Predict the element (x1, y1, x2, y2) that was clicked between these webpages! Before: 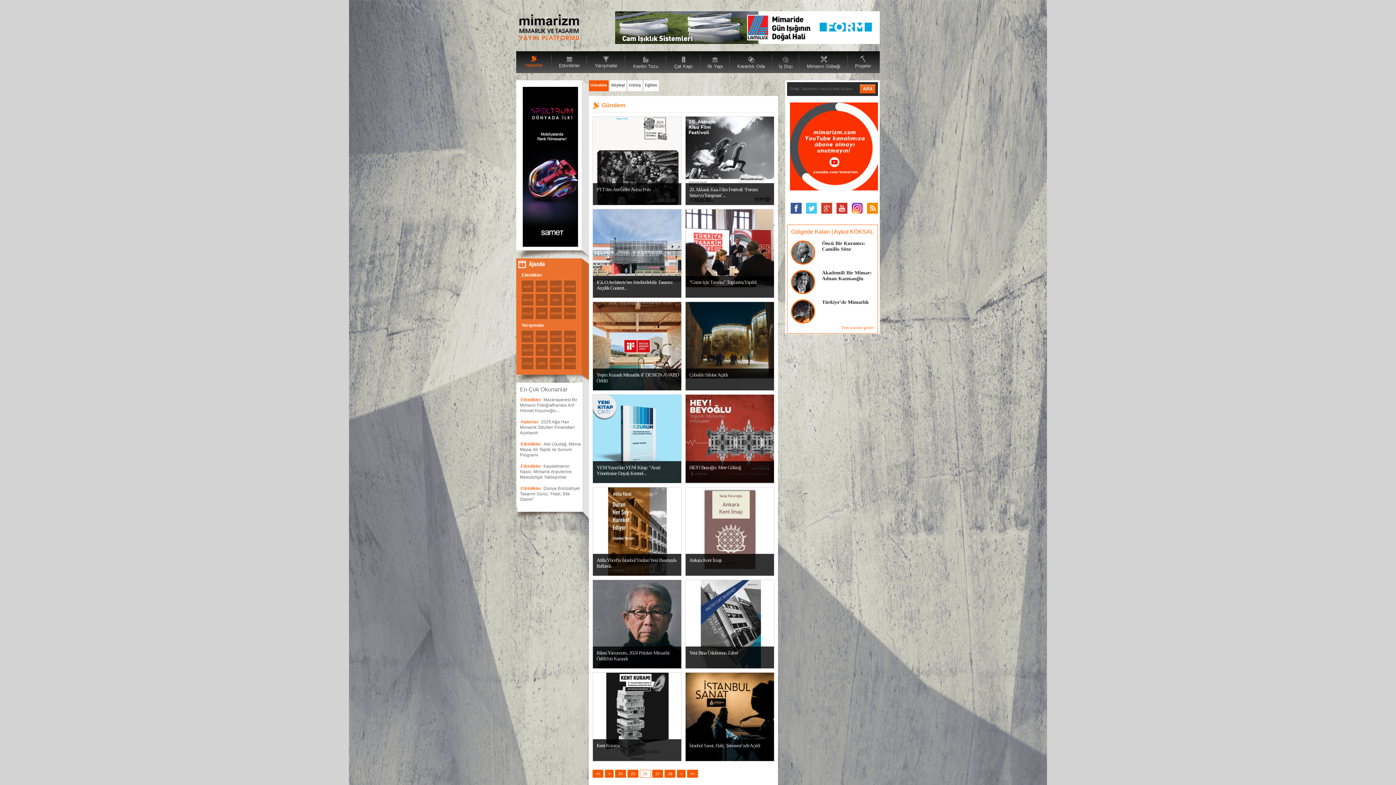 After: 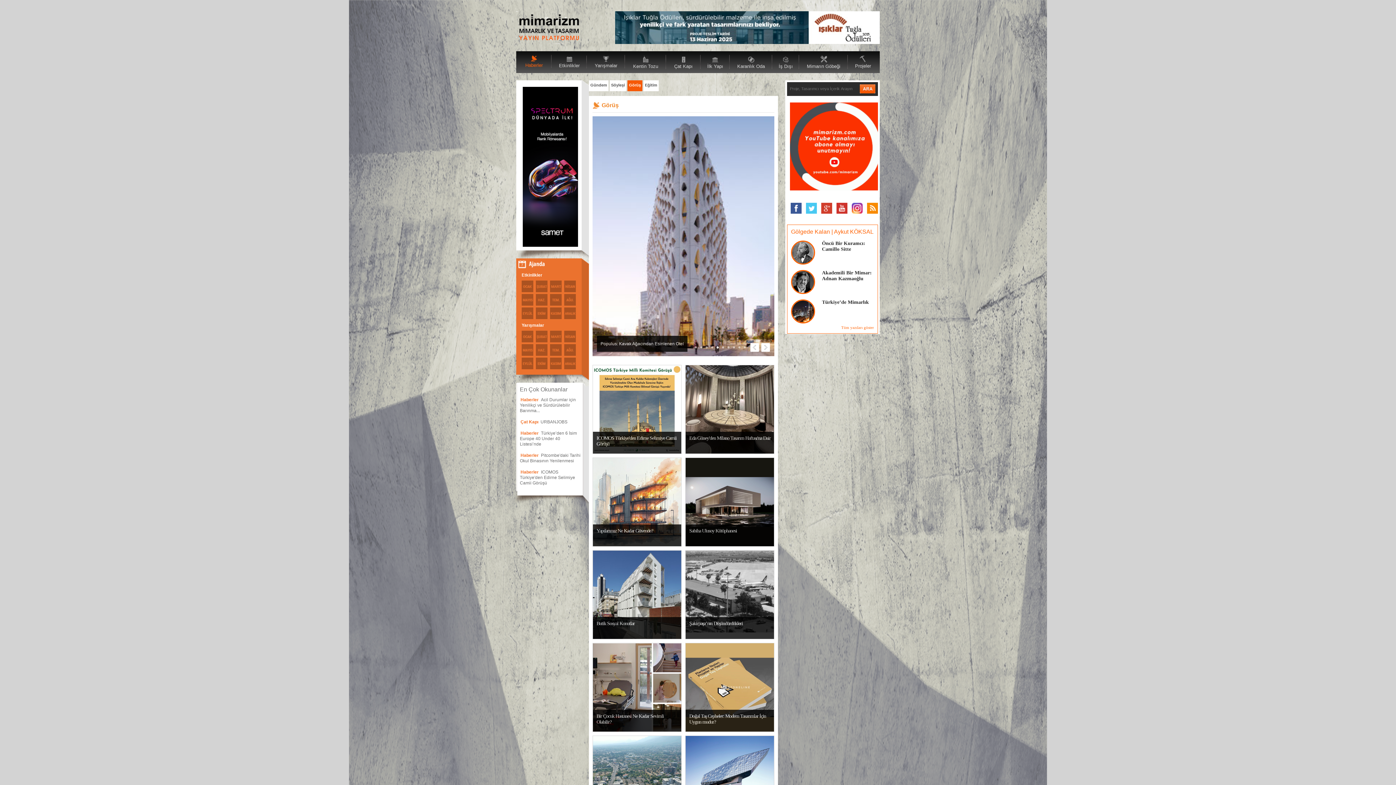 Action: label: Görüş bbox: (629, 80, 641, 94)